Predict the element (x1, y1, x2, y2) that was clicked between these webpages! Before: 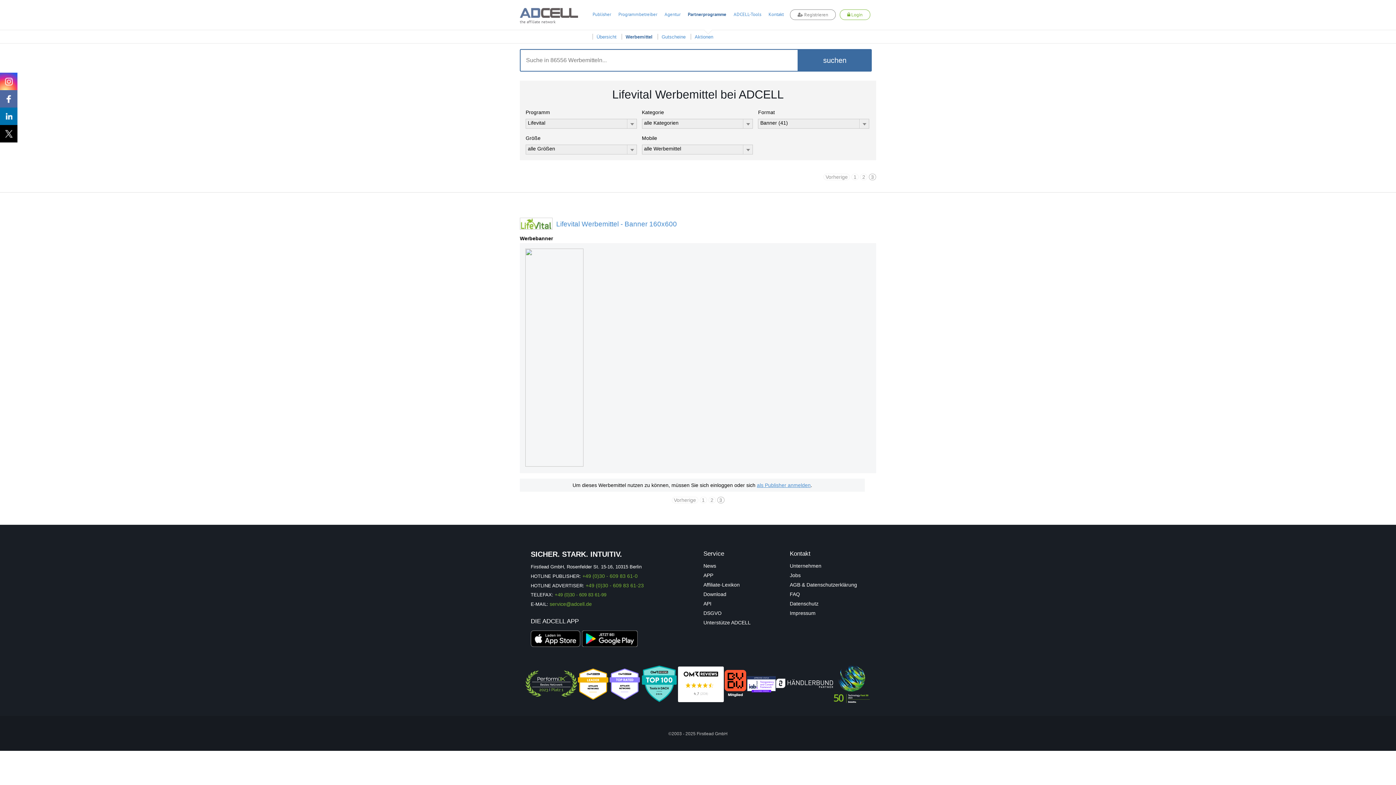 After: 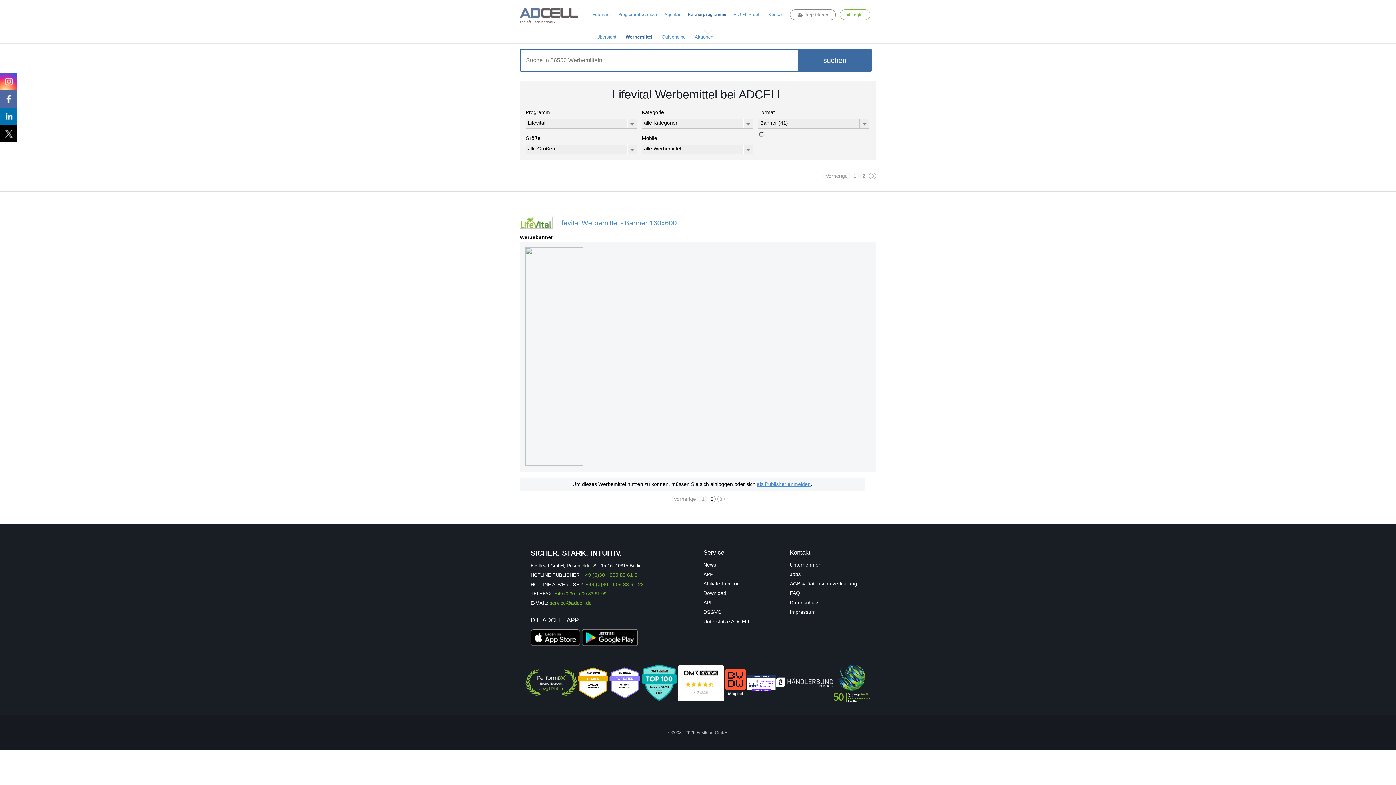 Action: label: 2 bbox: (708, 491, 715, 497)